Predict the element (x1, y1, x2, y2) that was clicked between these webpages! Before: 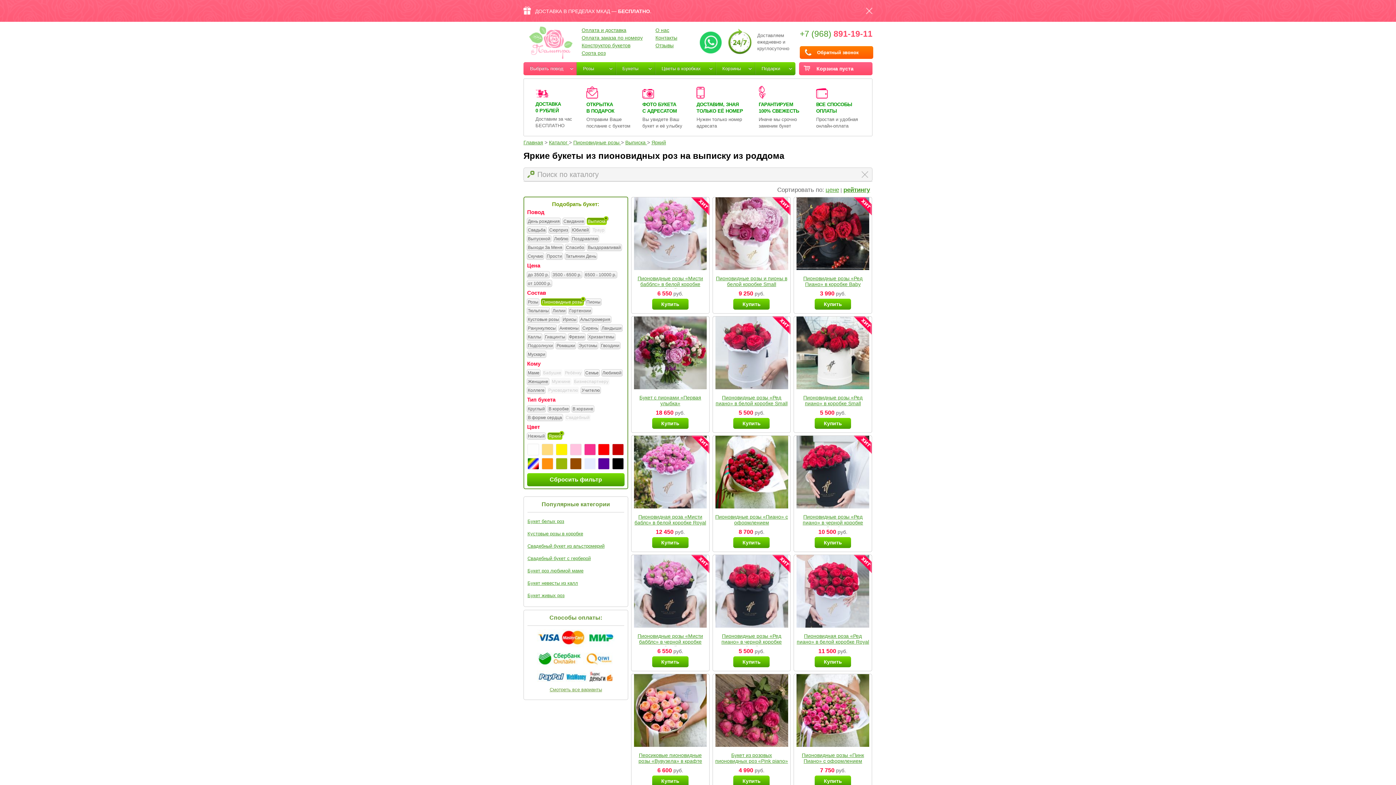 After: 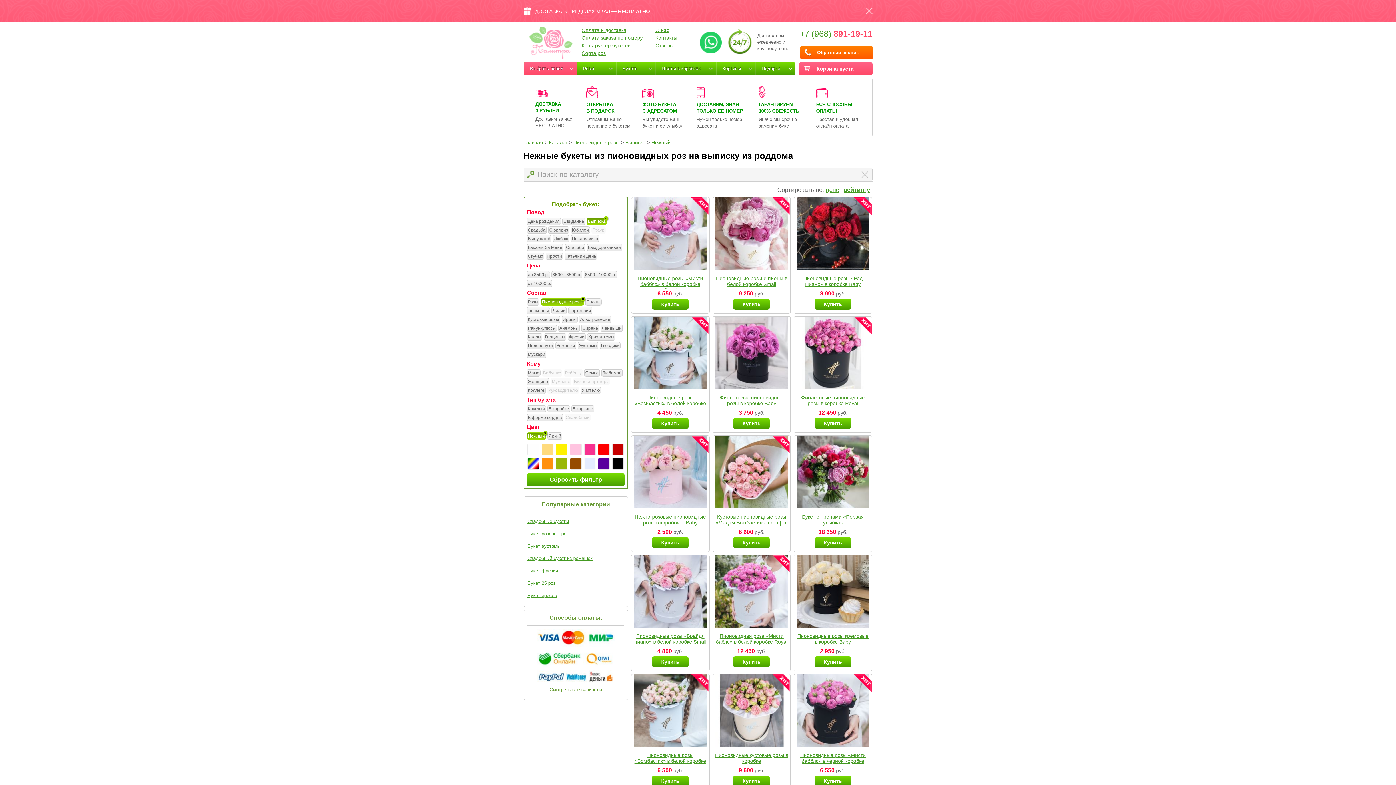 Action: bbox: (528, 432, 545, 440) label: Нежный